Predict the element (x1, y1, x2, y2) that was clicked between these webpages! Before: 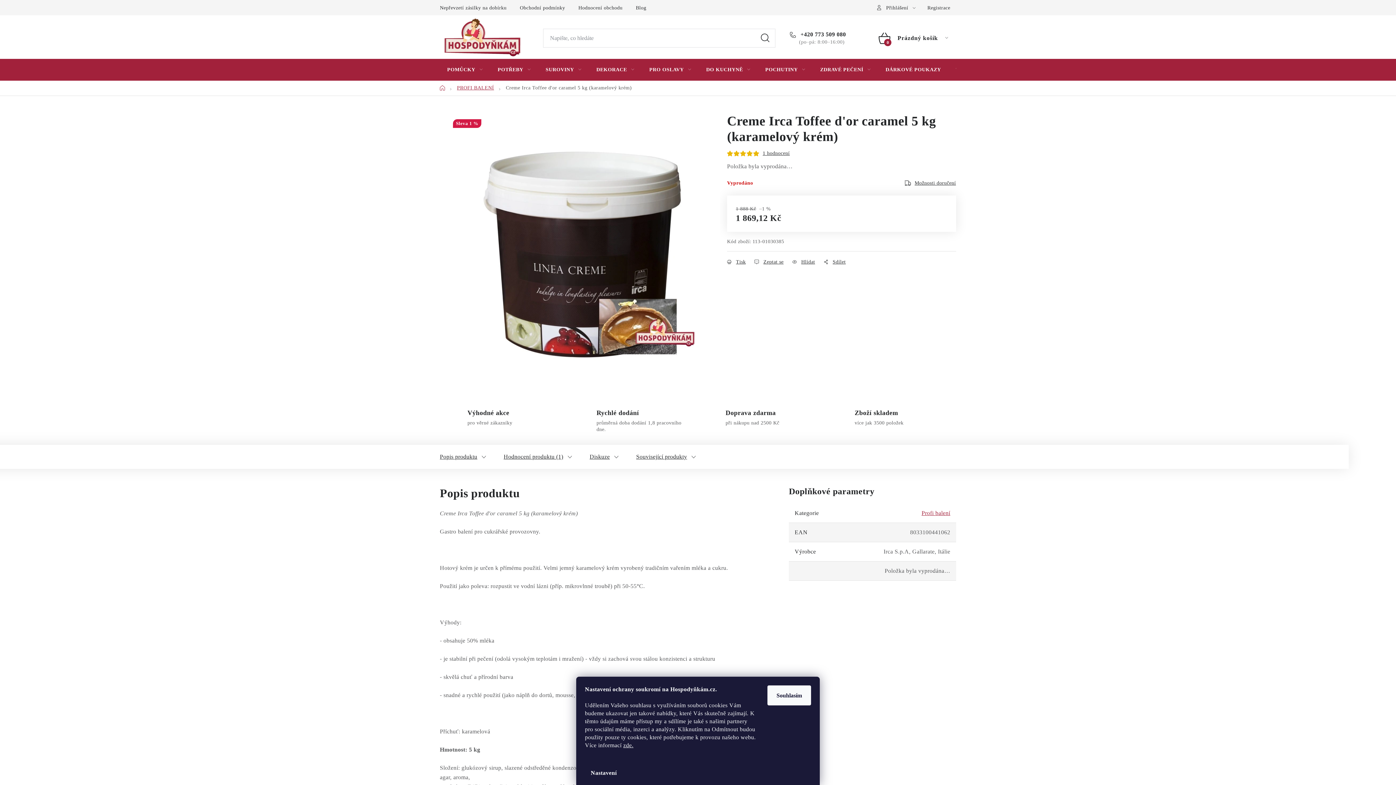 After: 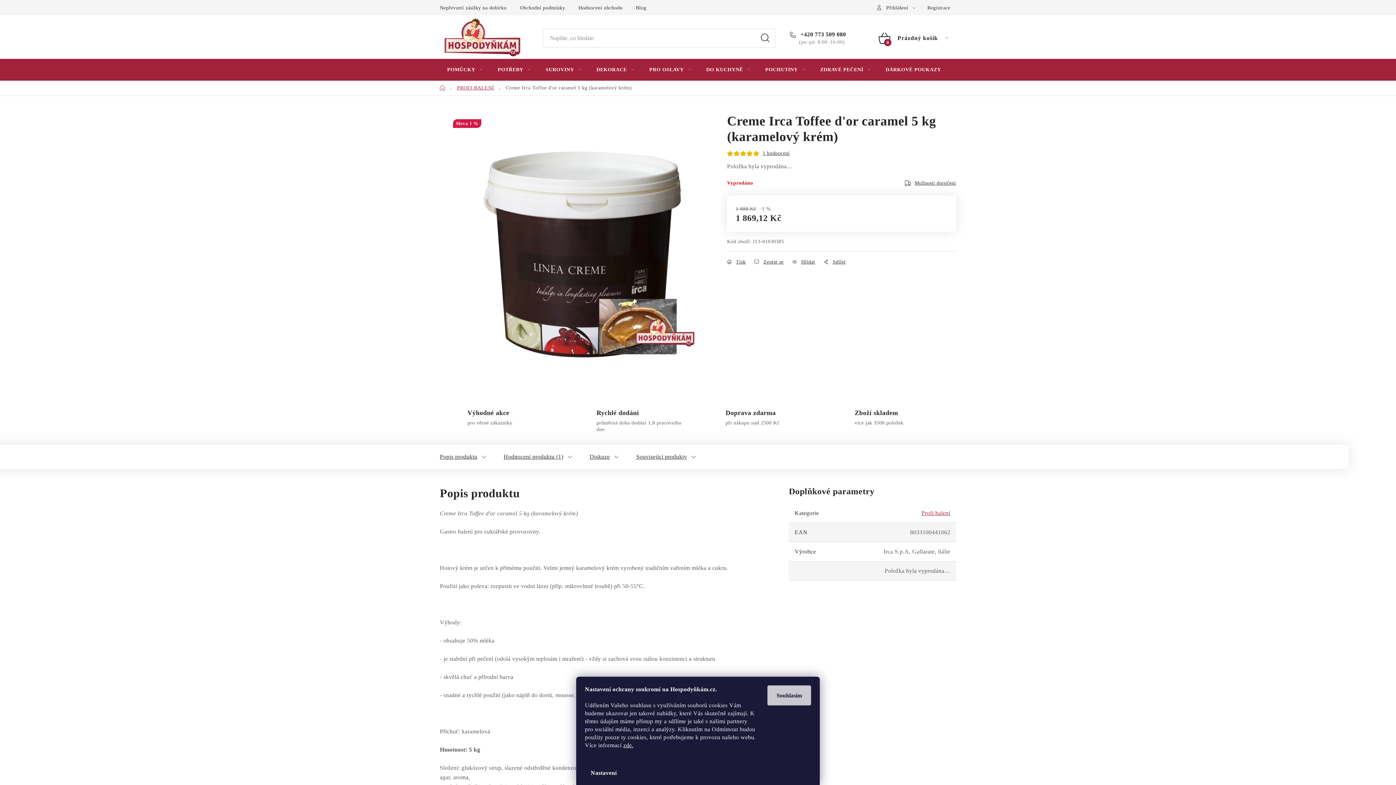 Action: label: Souhlasím bbox: (767, 685, 811, 705)